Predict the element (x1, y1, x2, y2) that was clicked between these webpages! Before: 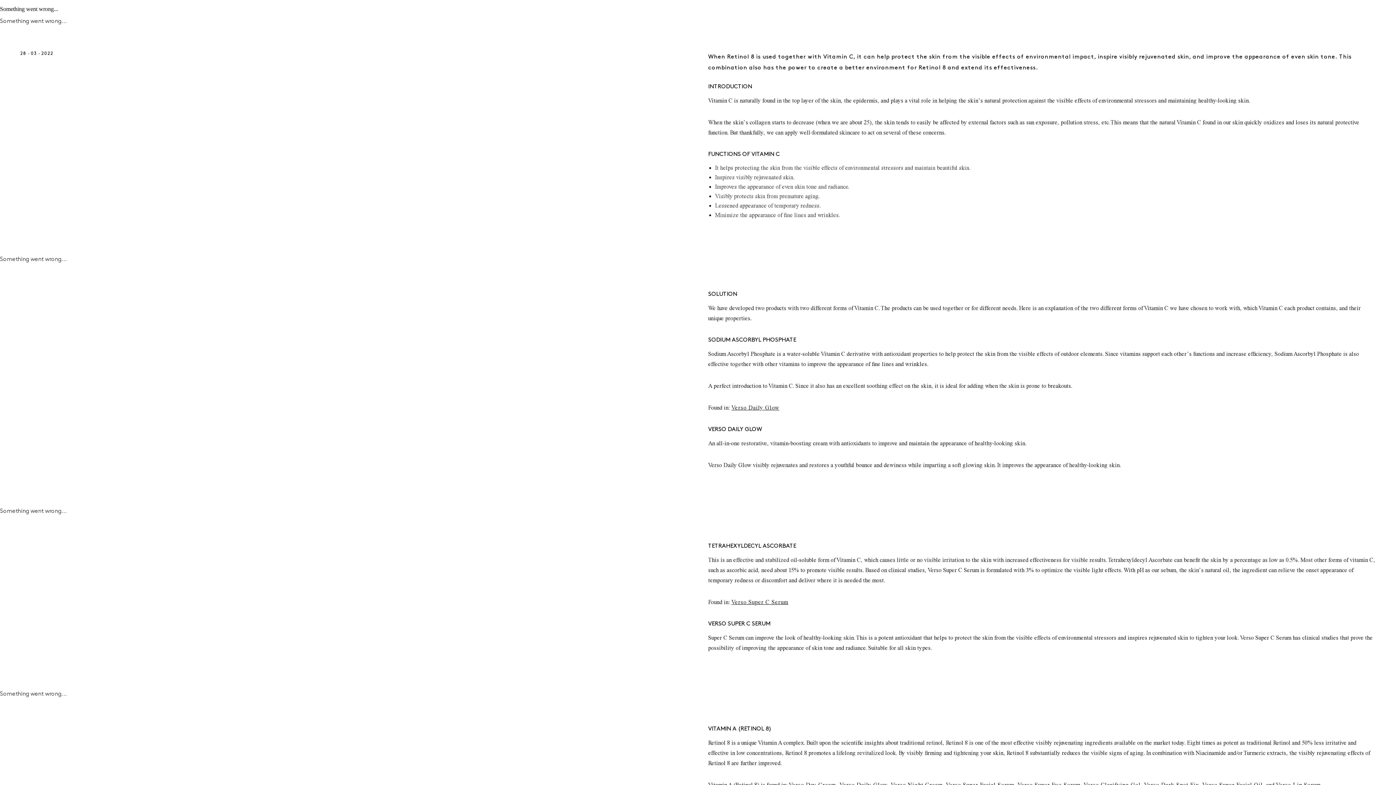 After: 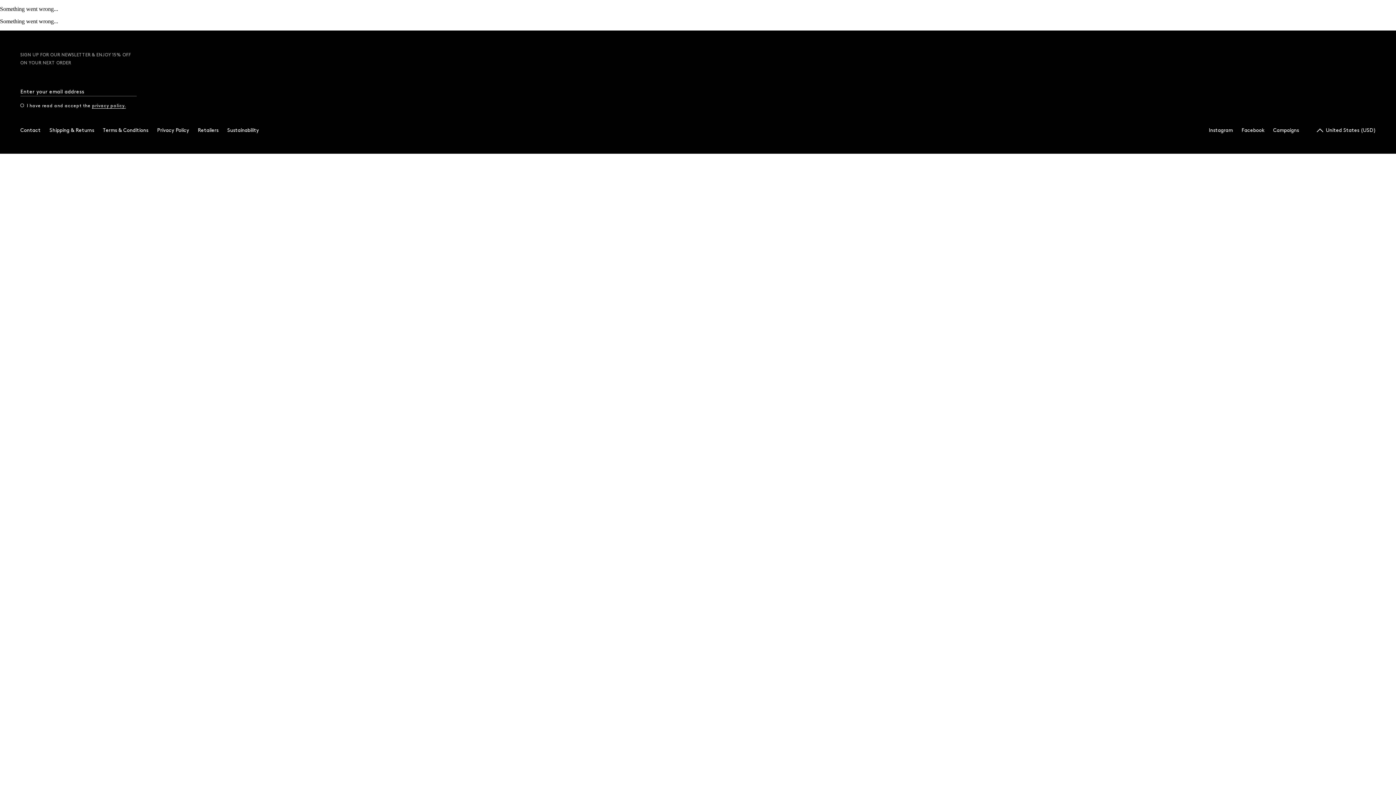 Action: label: Verso Daily Glow bbox: (731, 404, 779, 411)